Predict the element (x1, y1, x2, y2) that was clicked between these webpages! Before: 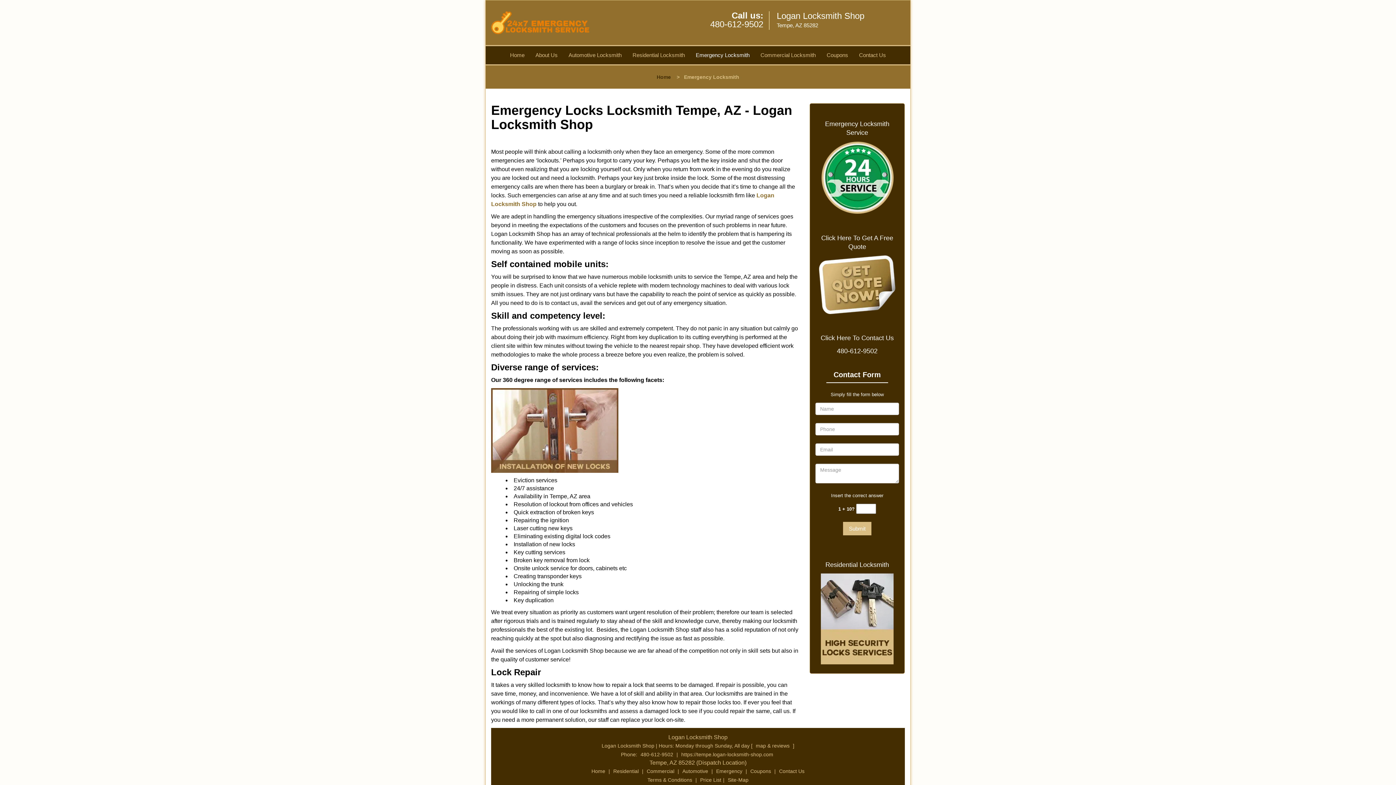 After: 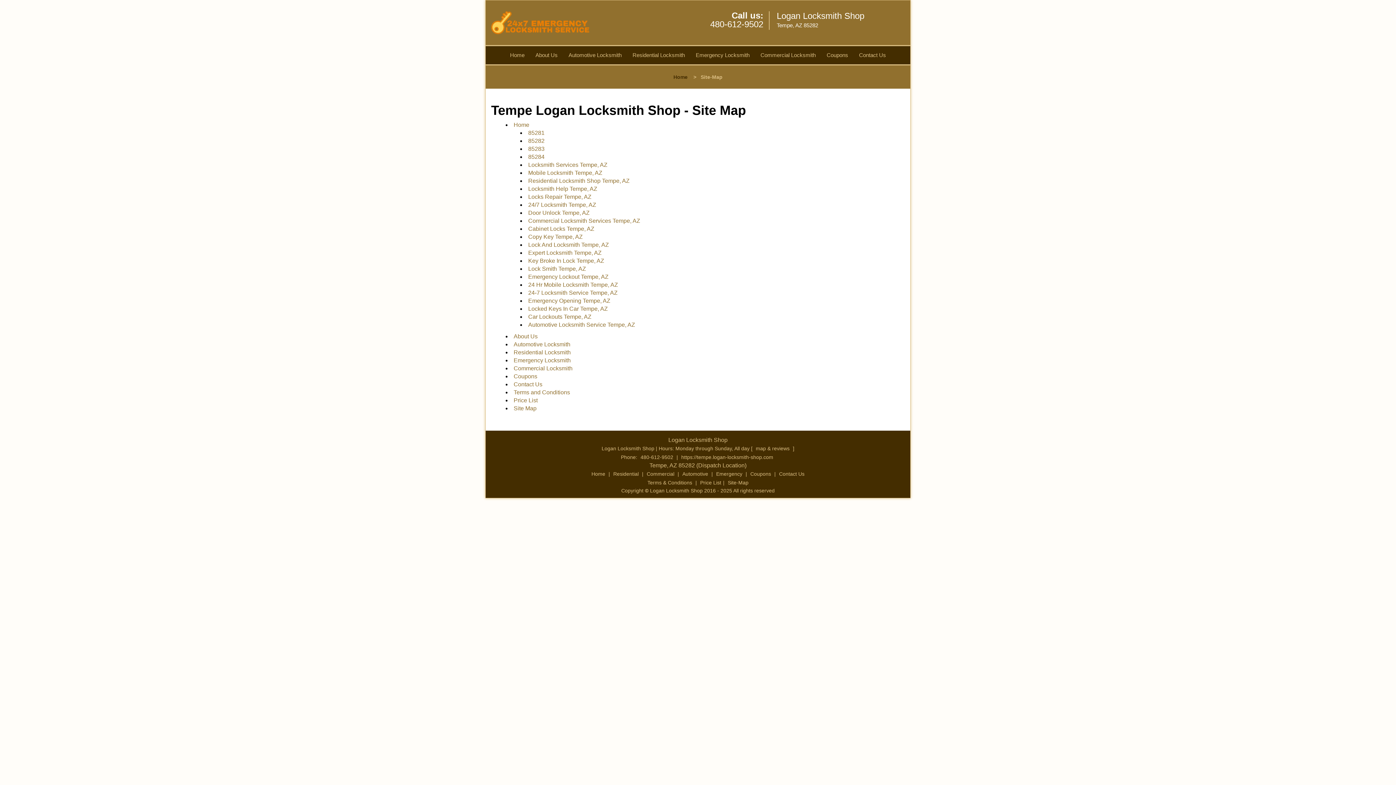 Action: bbox: (726, 700, 750, 705) label: Site-Map